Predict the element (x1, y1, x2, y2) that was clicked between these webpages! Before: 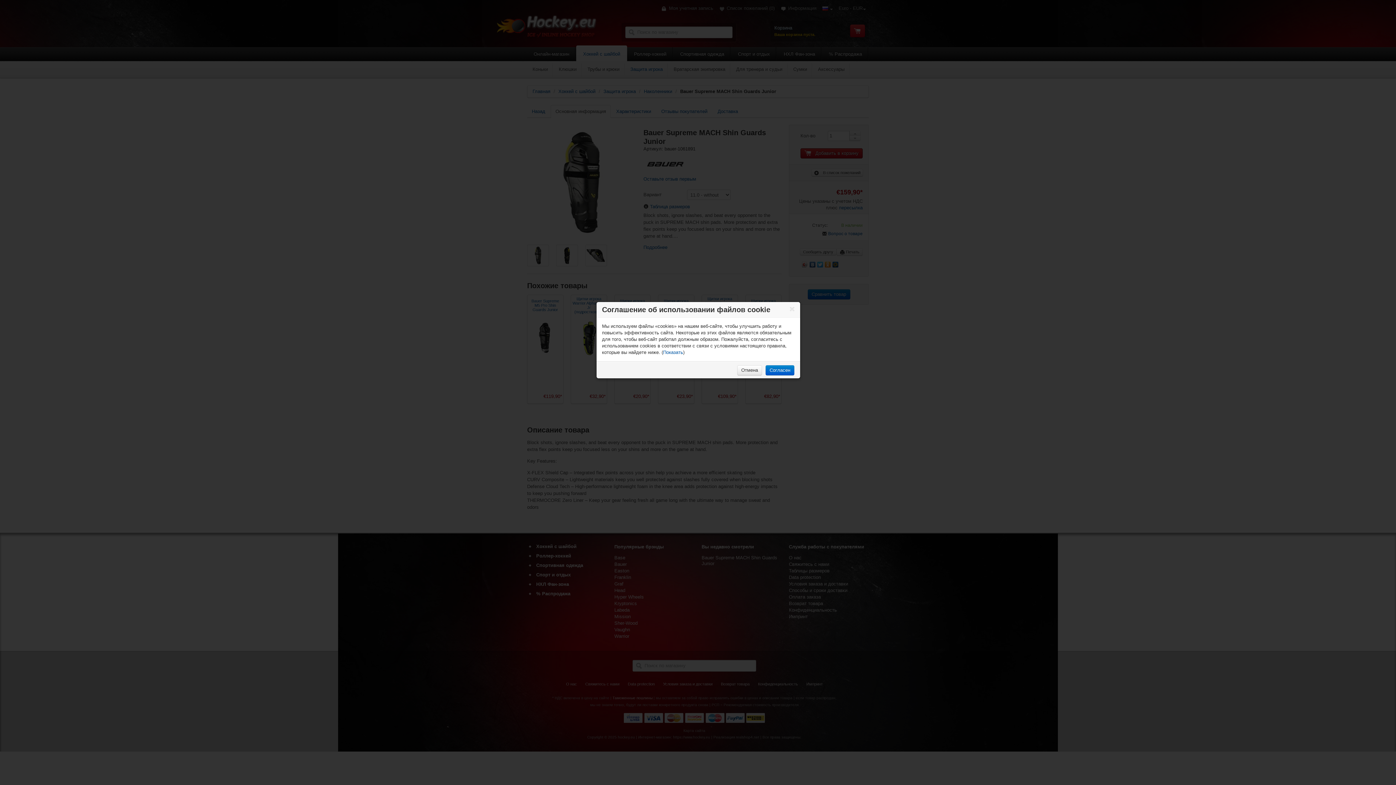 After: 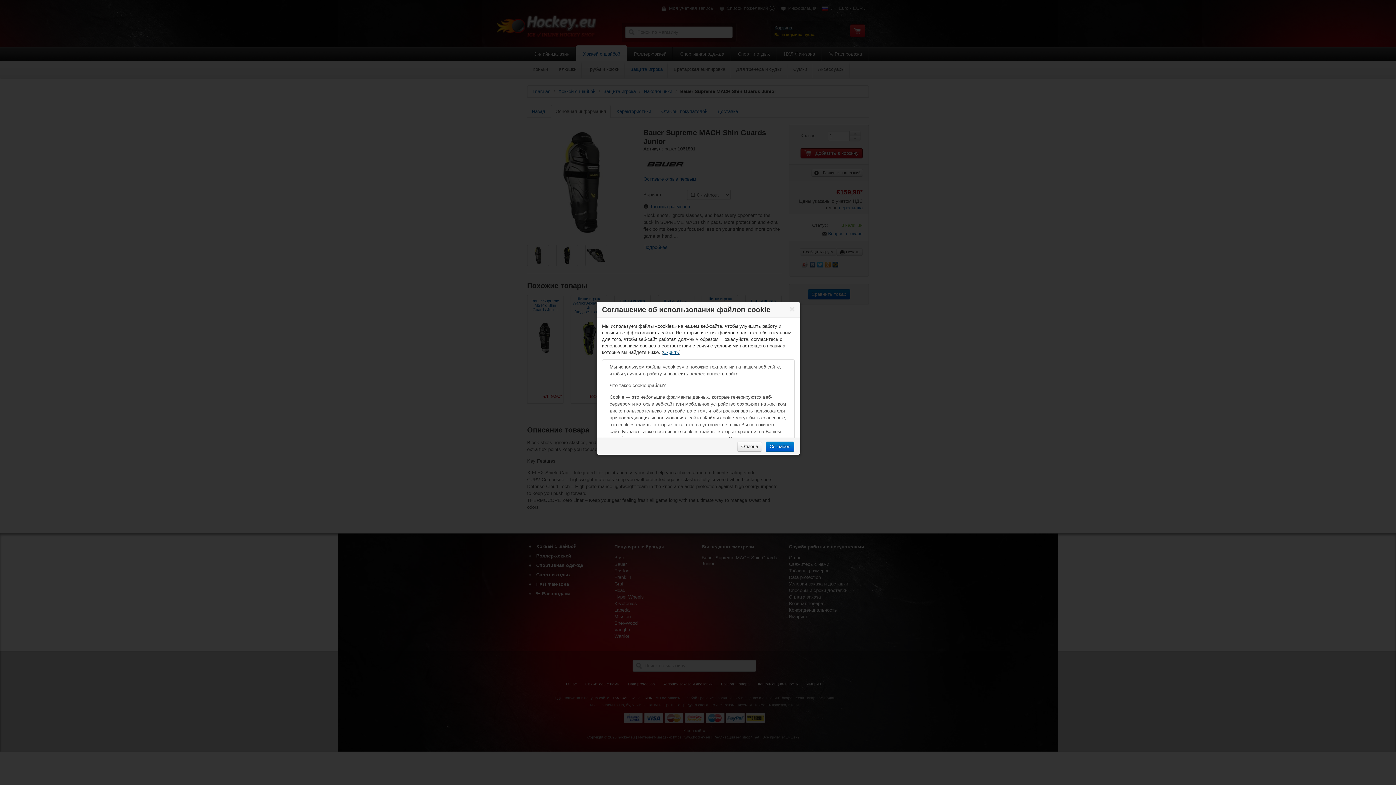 Action: bbox: (663, 349, 683, 355) label: Показать